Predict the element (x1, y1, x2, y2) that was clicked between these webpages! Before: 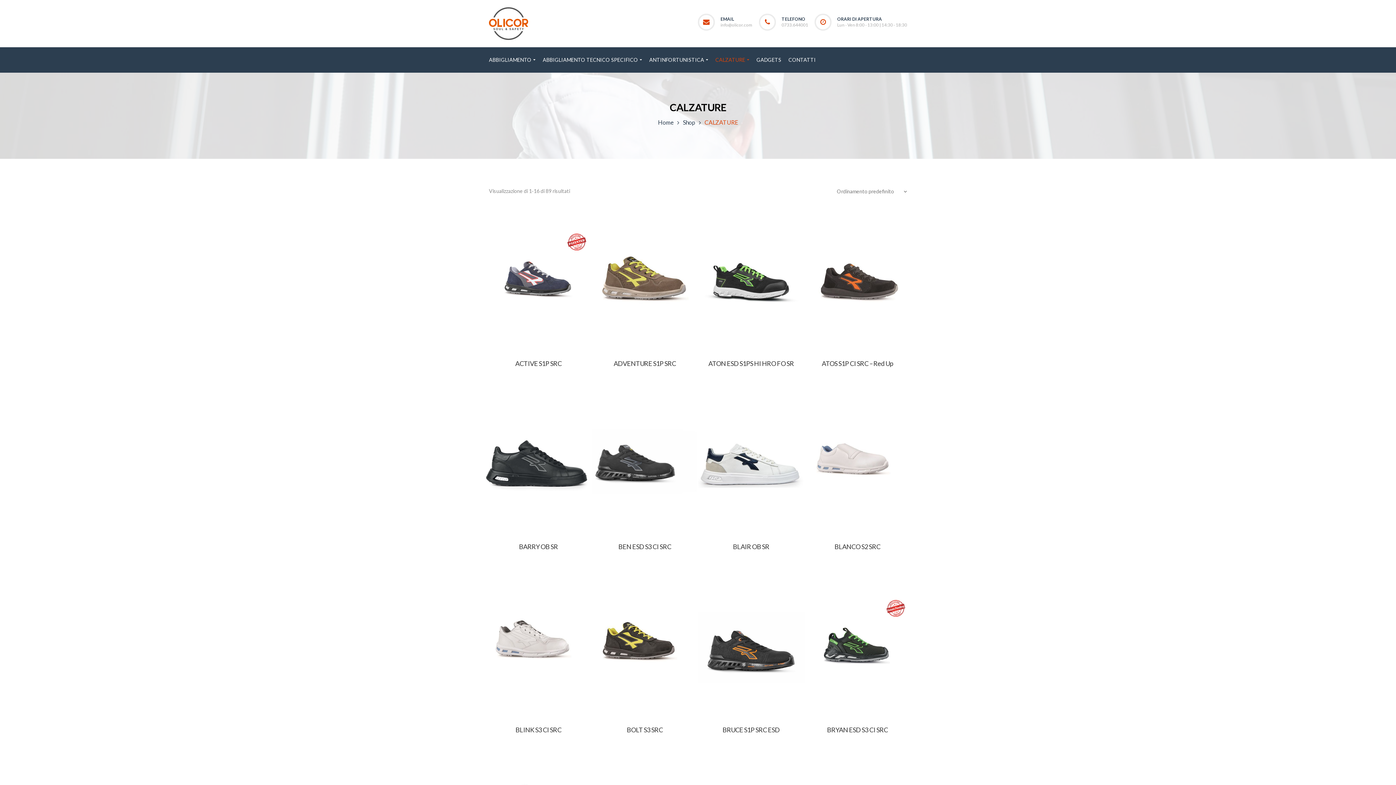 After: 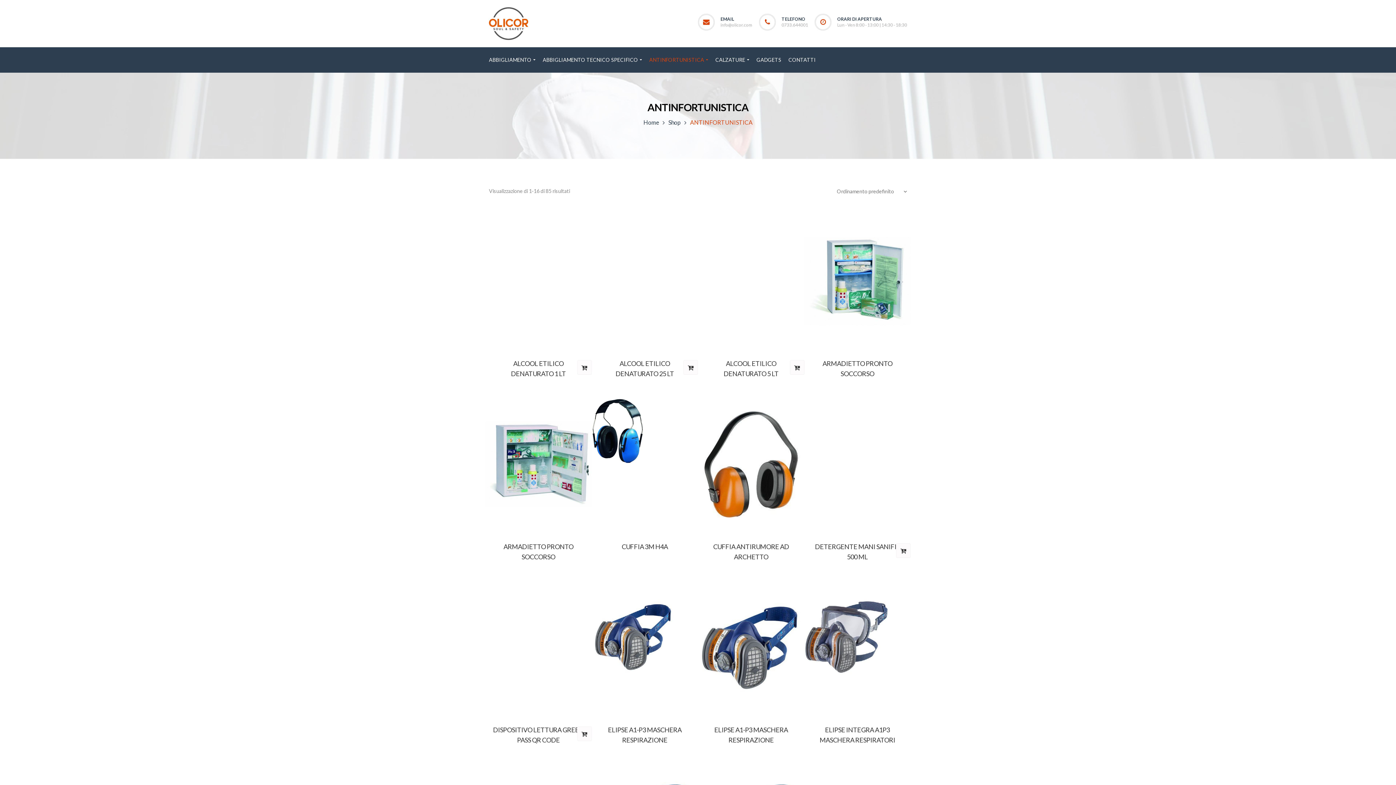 Action: label: ANTINFORTUNISTICA bbox: (649, 56, 708, 62)